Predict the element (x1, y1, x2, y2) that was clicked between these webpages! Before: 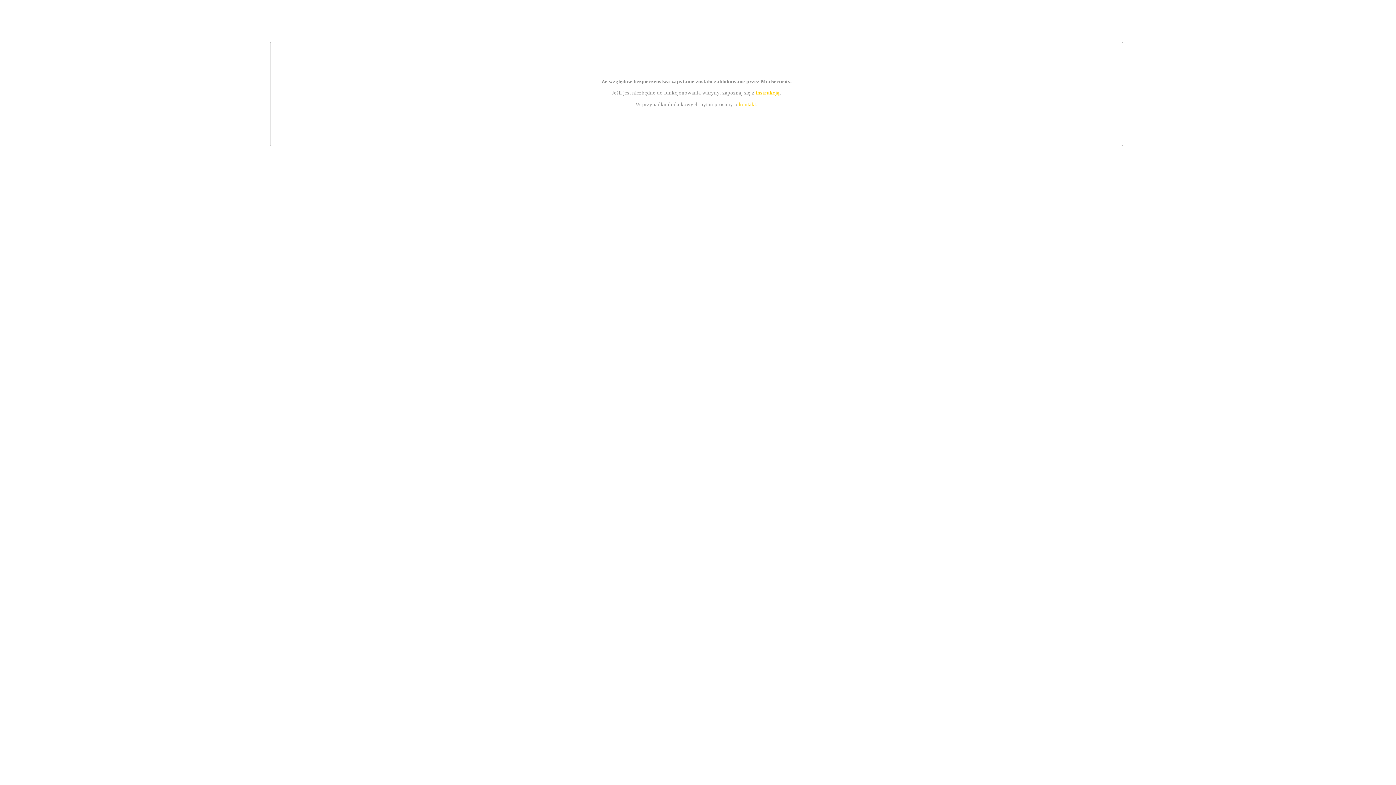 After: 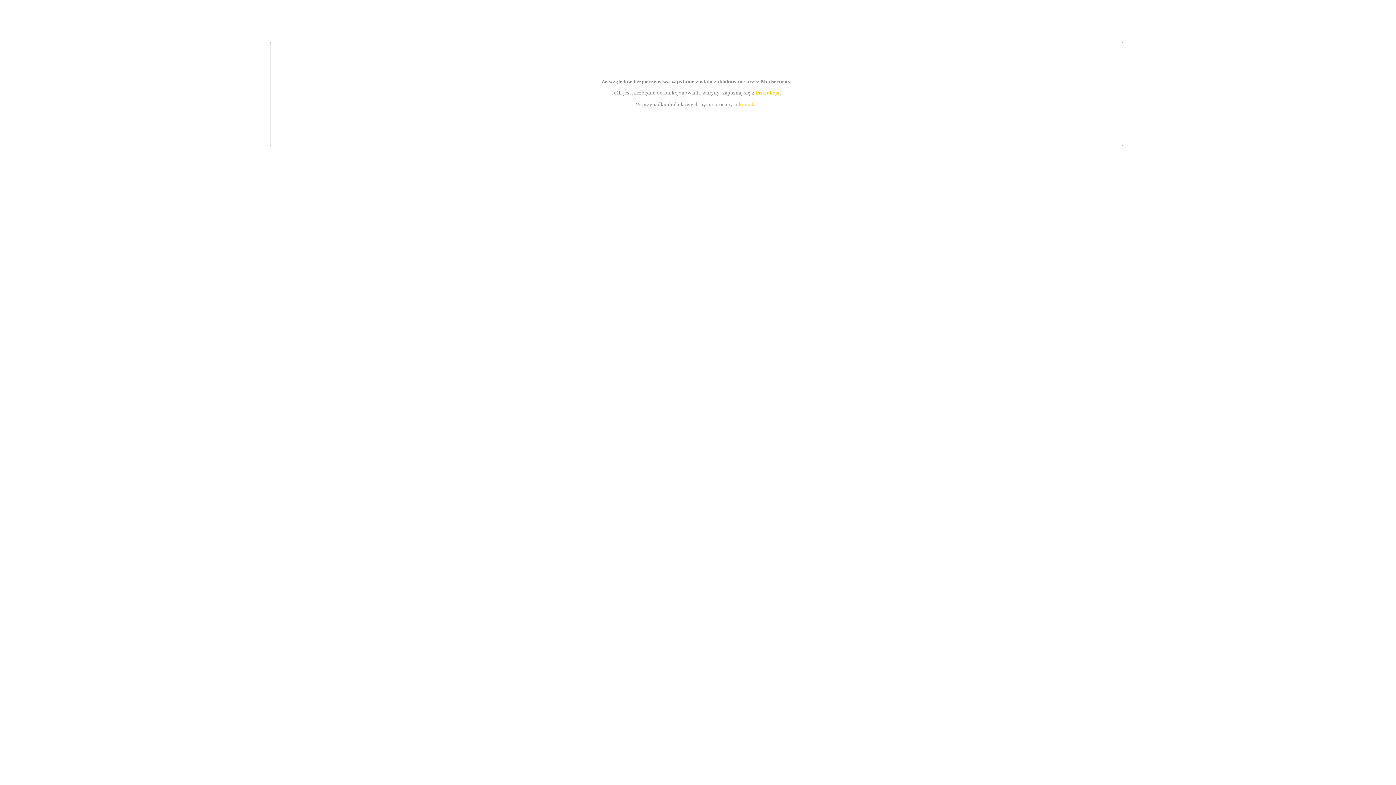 Action: label: instrukcją bbox: (755, 89, 779, 95)